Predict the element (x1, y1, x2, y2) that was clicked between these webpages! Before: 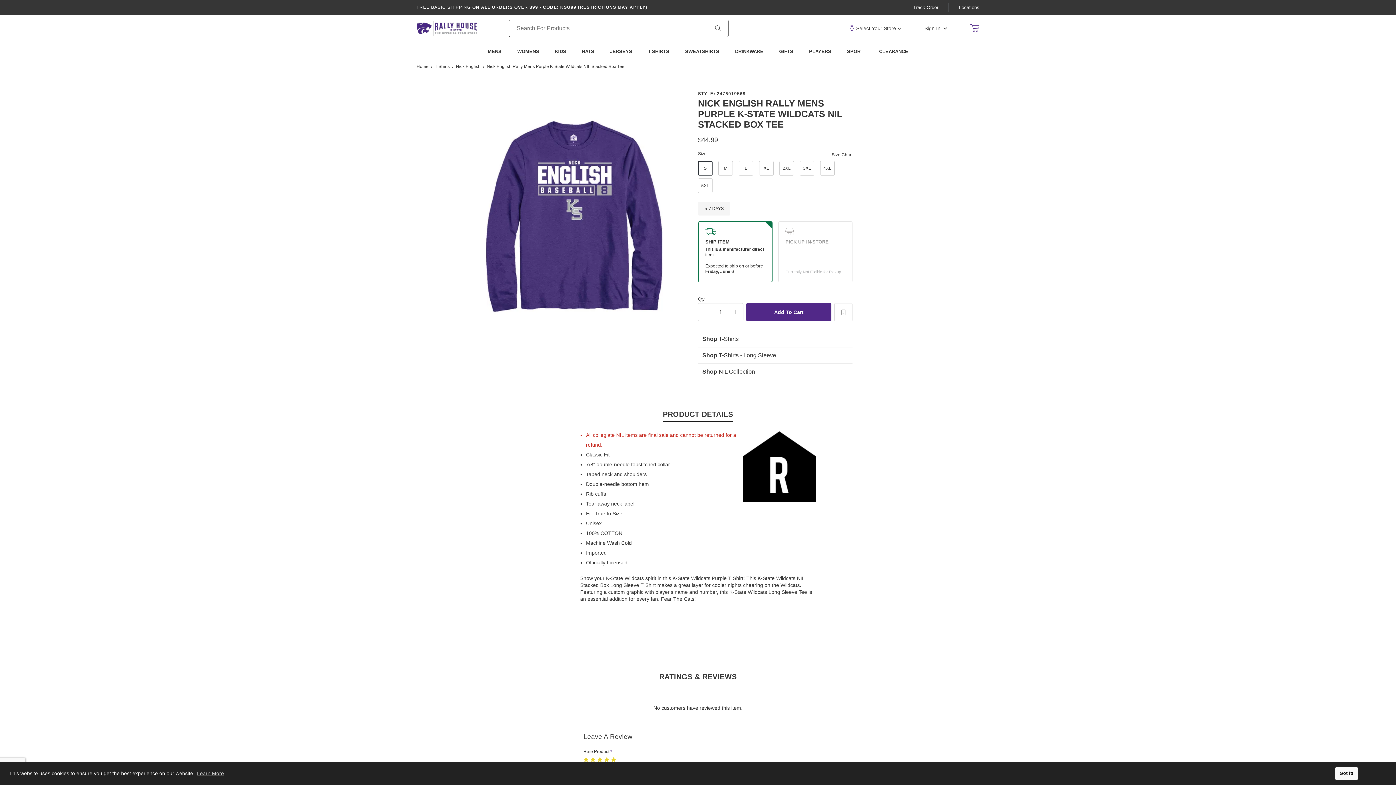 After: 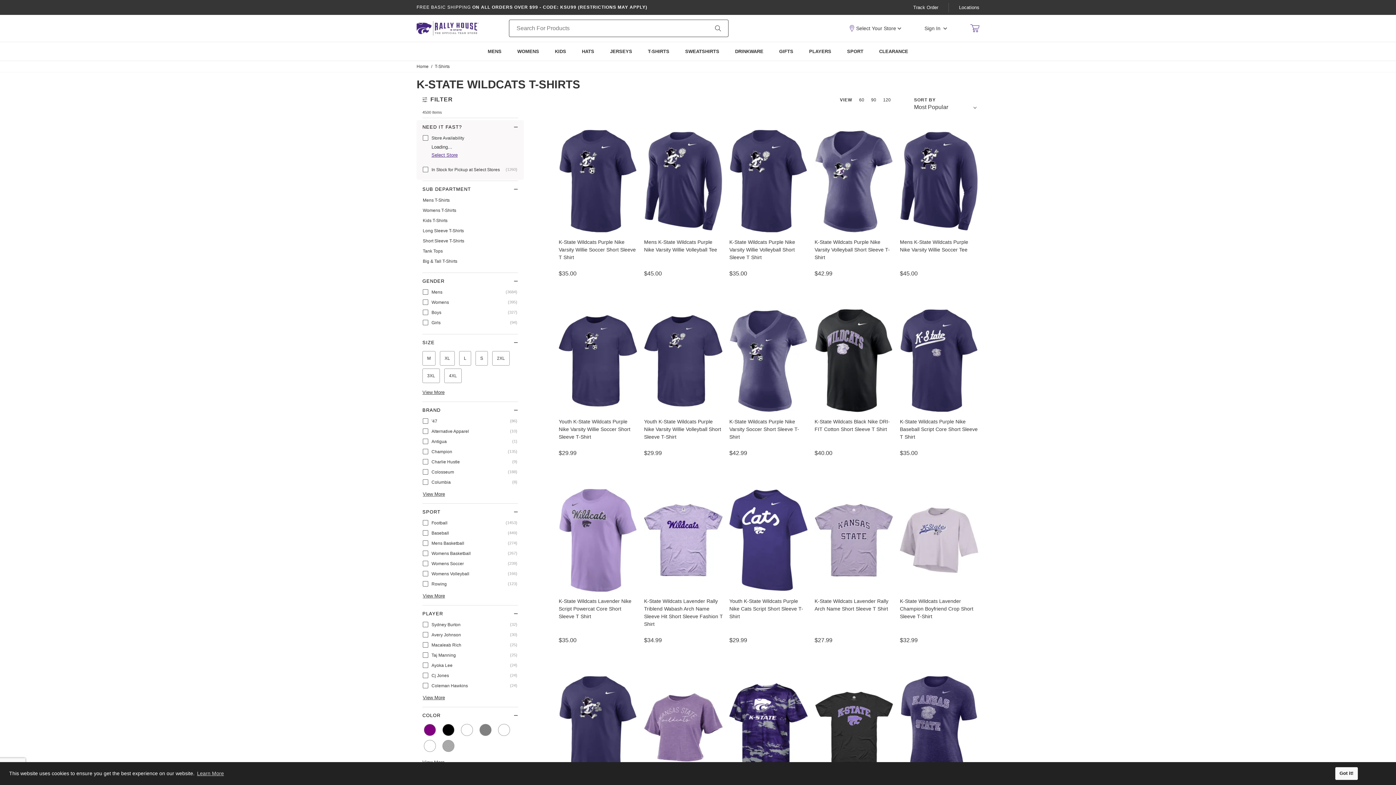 Action: bbox: (702, 334, 738, 343) label: Shop T-Shirts